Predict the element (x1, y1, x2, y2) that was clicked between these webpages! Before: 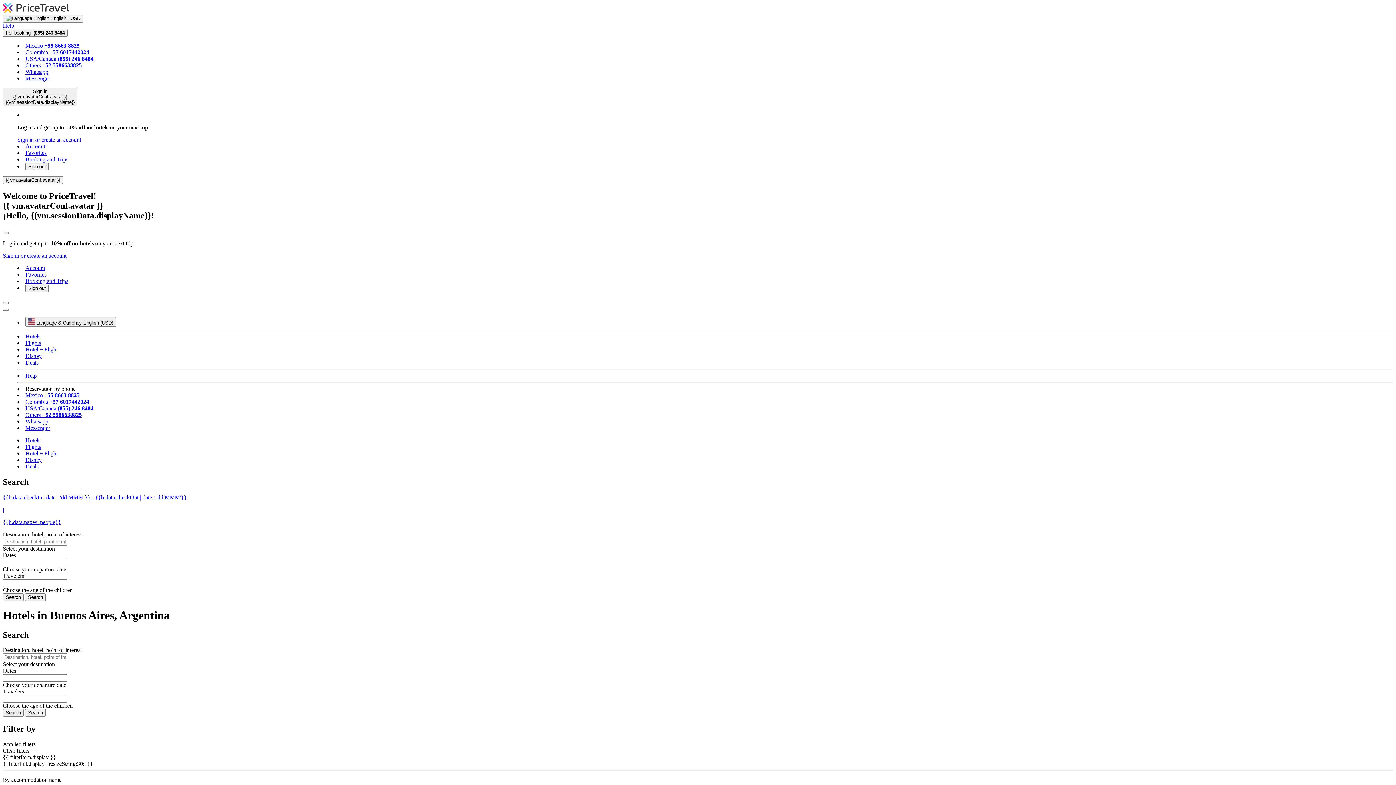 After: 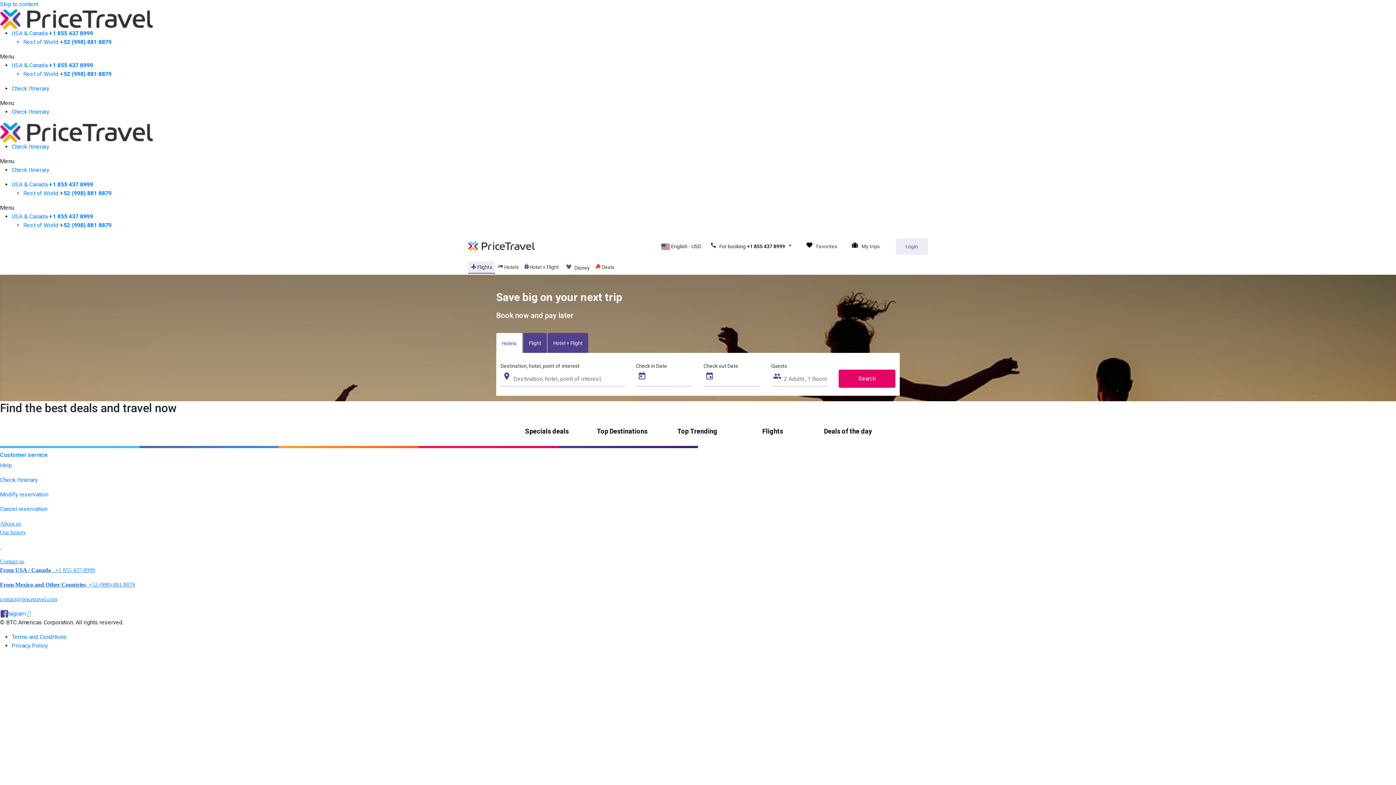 Action: bbox: (25, 463, 38, 469) label: Deals